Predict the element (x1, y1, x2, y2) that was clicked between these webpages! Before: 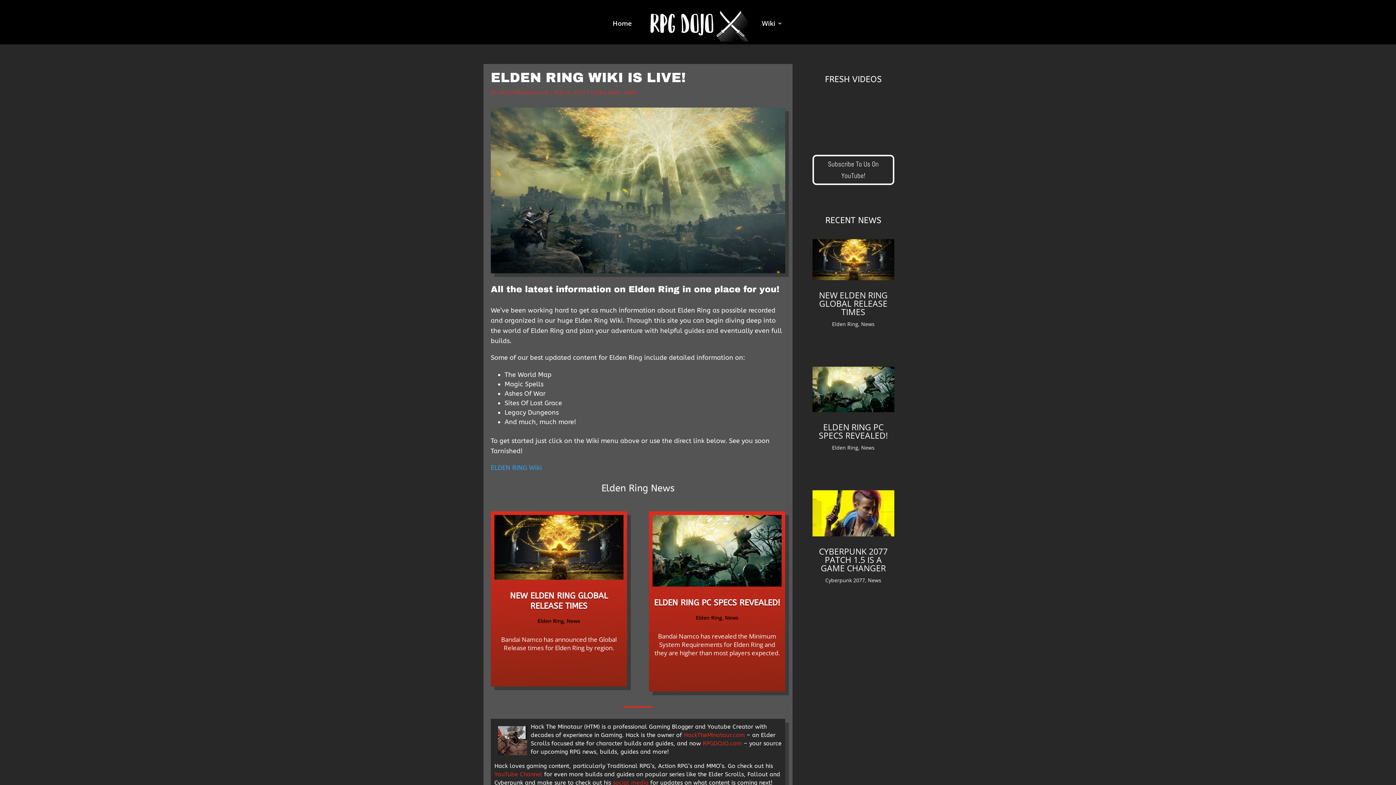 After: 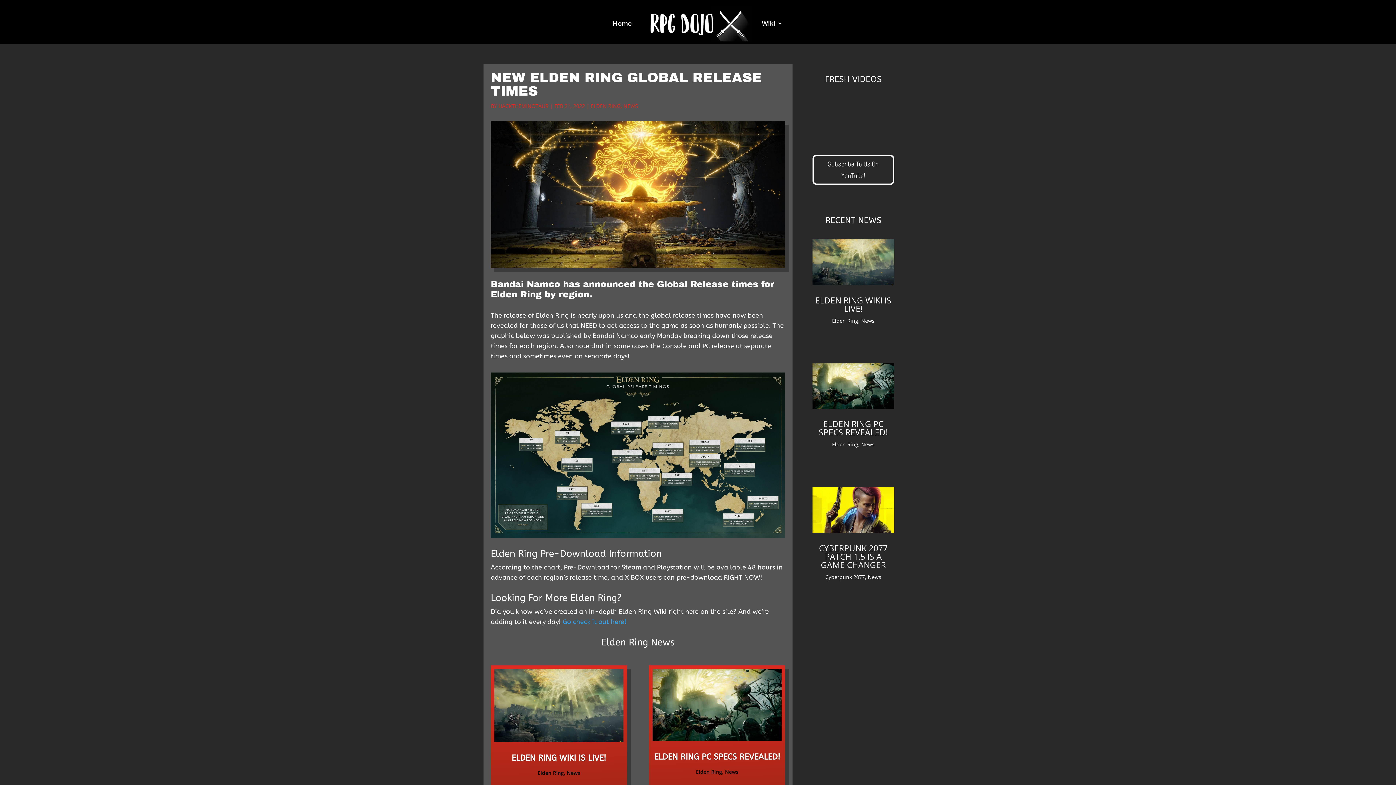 Action: bbox: (812, 239, 894, 280)